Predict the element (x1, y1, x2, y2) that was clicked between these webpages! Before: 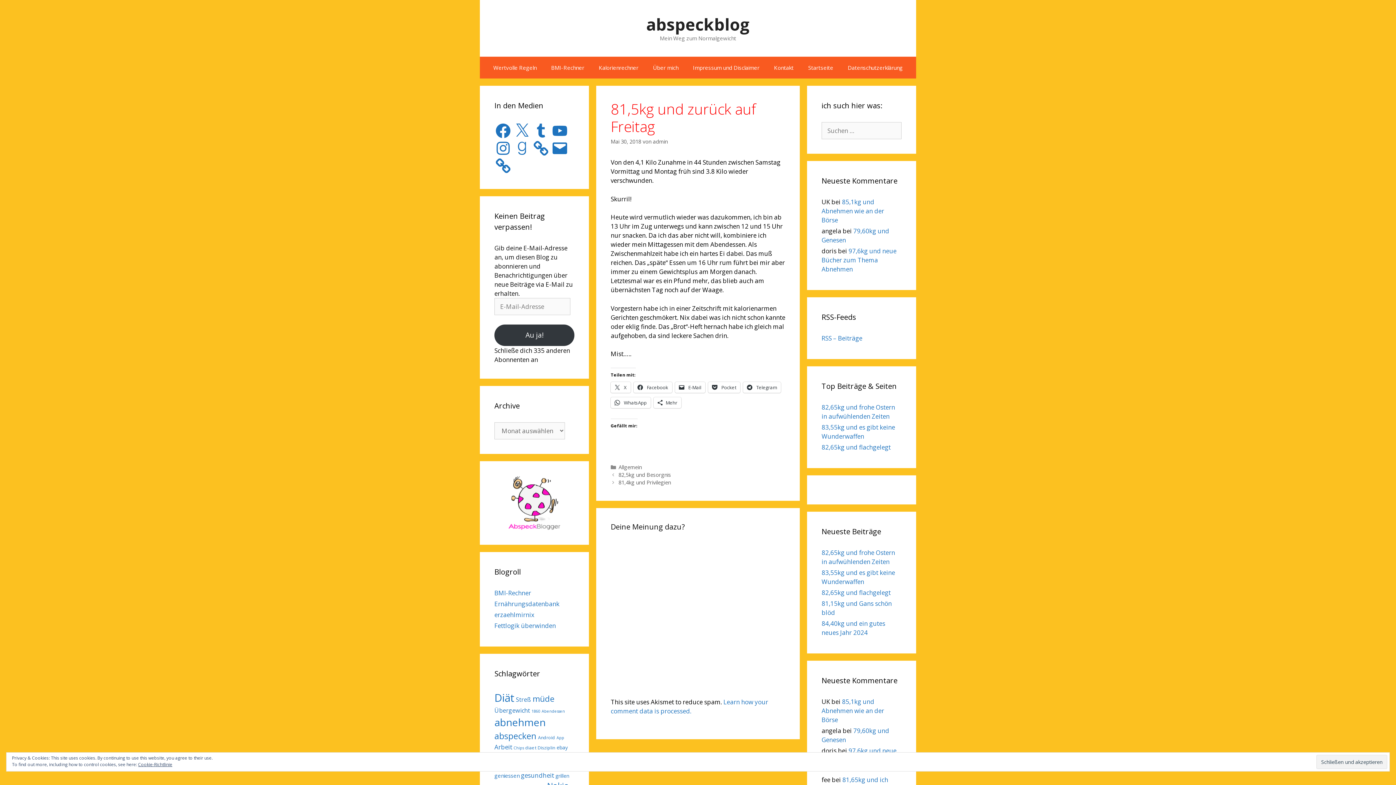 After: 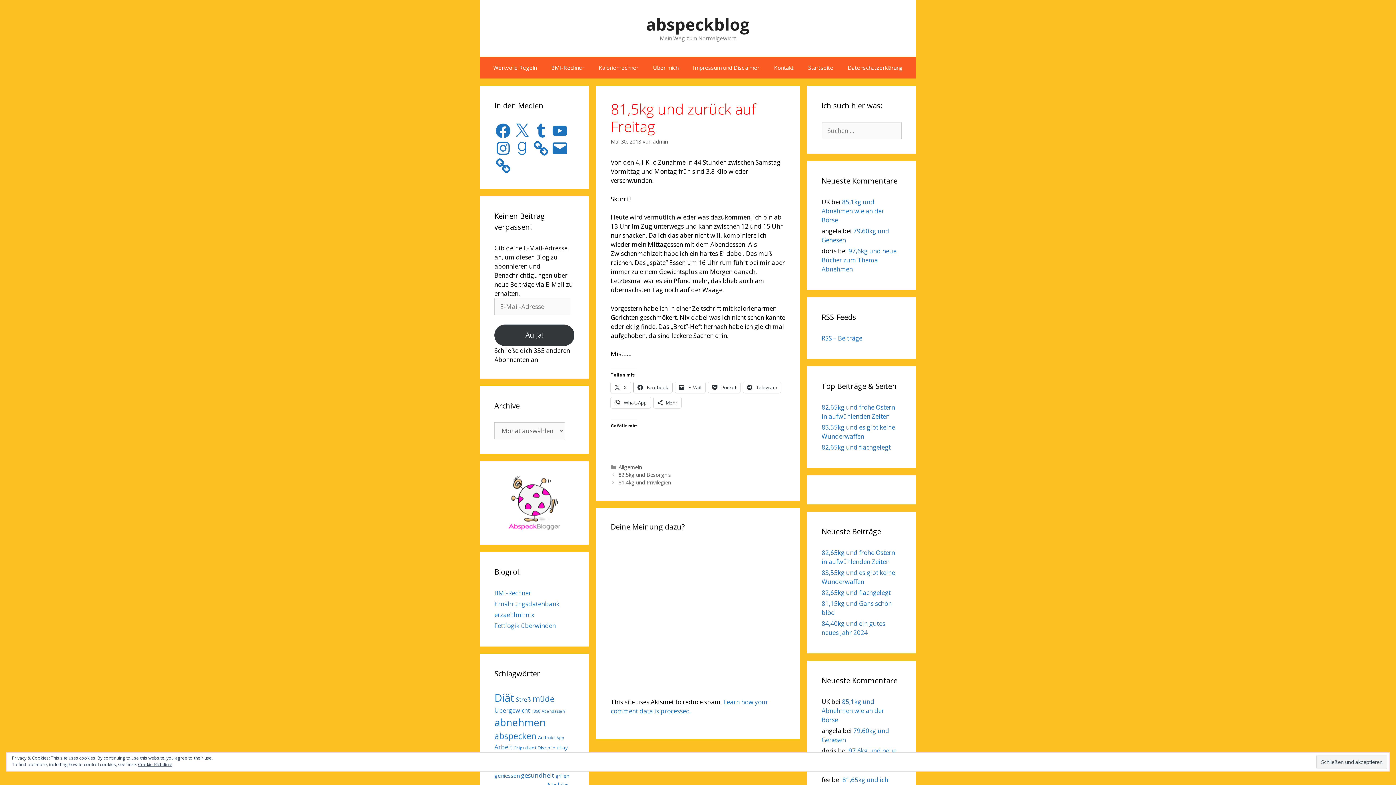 Action: label:  Facebook bbox: (633, 382, 672, 392)